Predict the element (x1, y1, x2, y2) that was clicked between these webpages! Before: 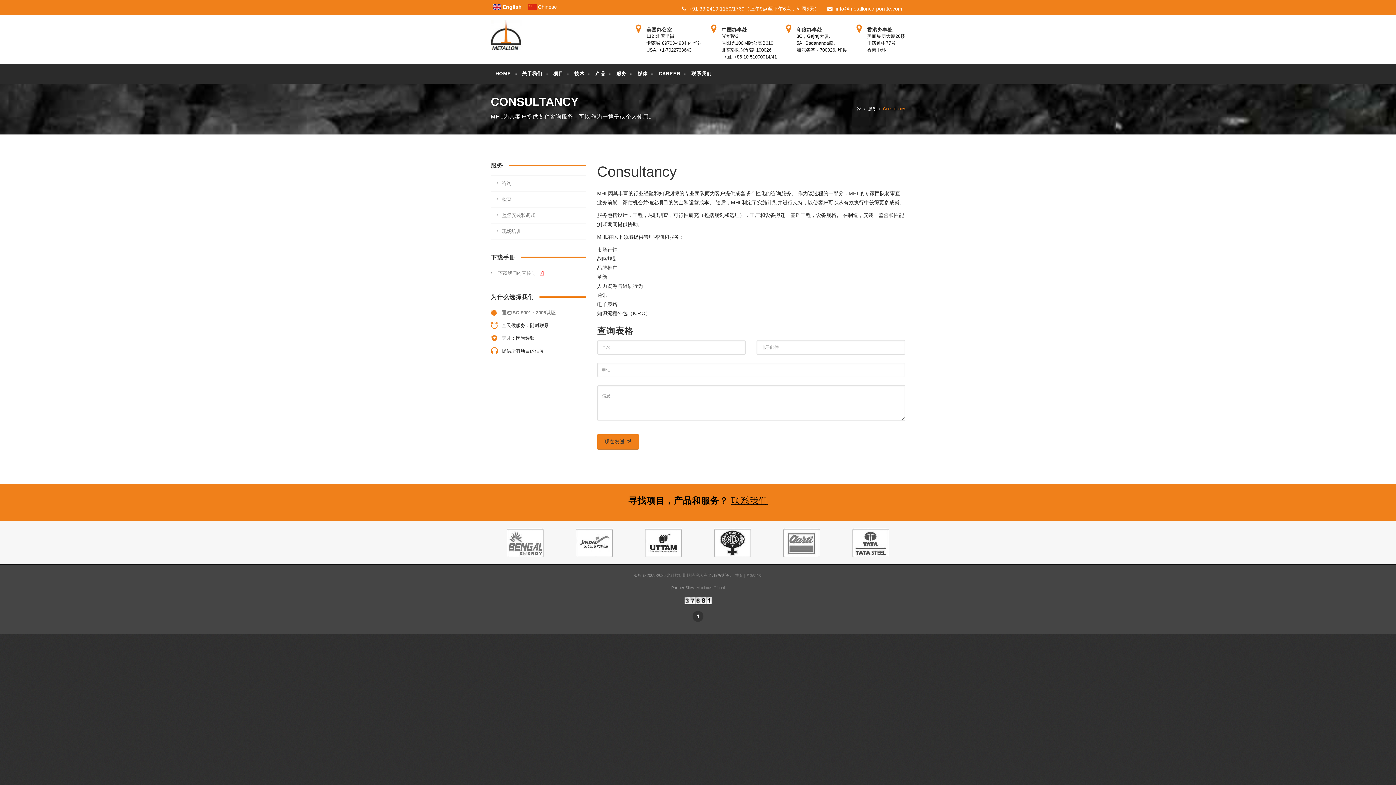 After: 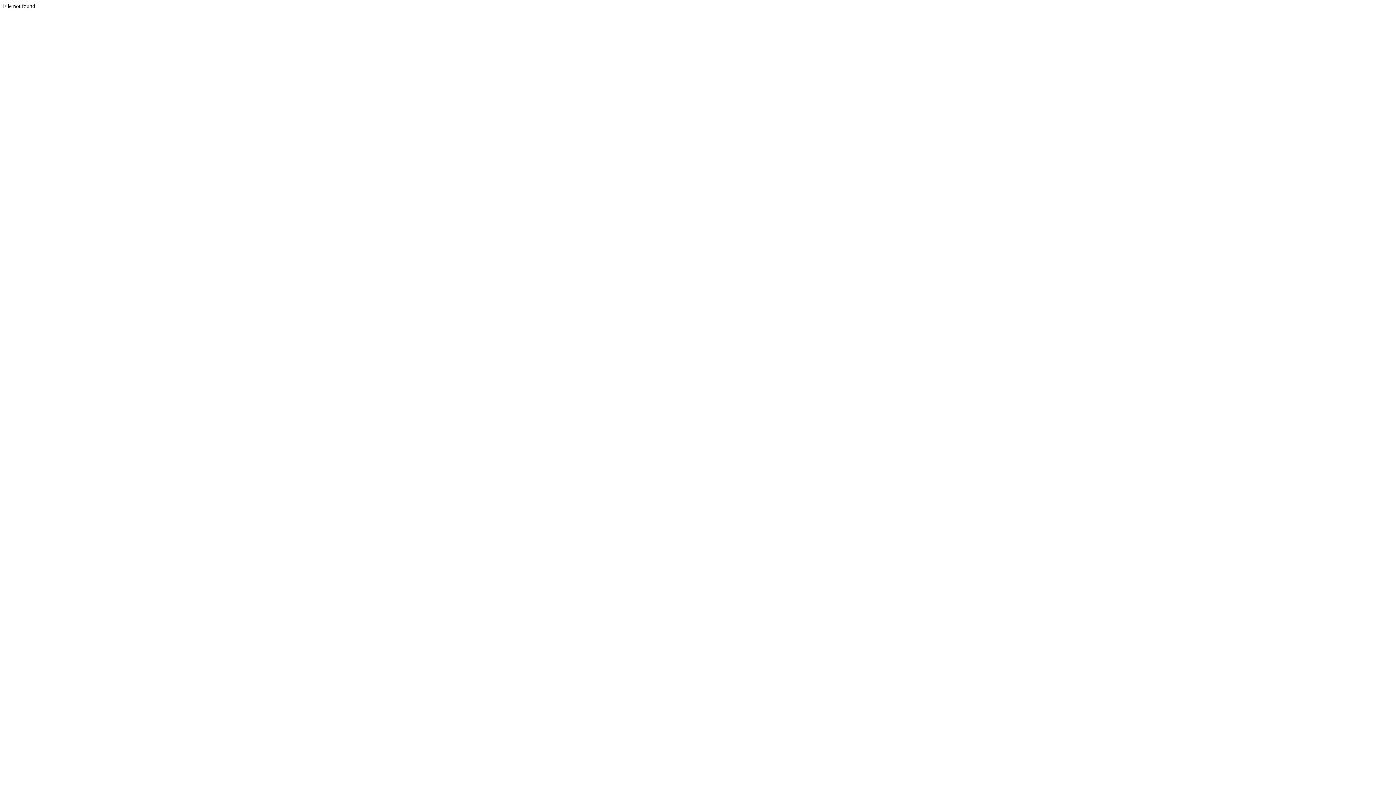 Action: label: 放弃  bbox: (735, 573, 744, 577)